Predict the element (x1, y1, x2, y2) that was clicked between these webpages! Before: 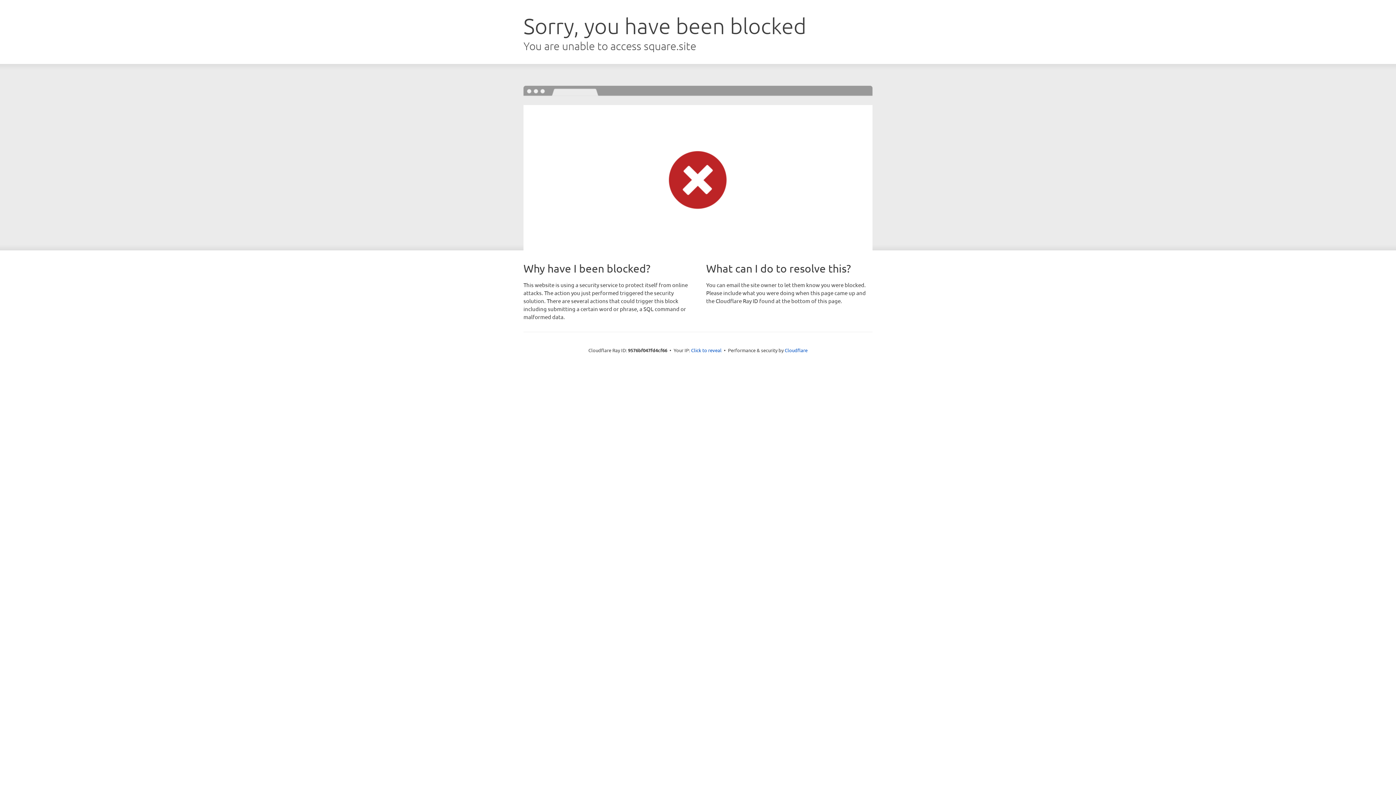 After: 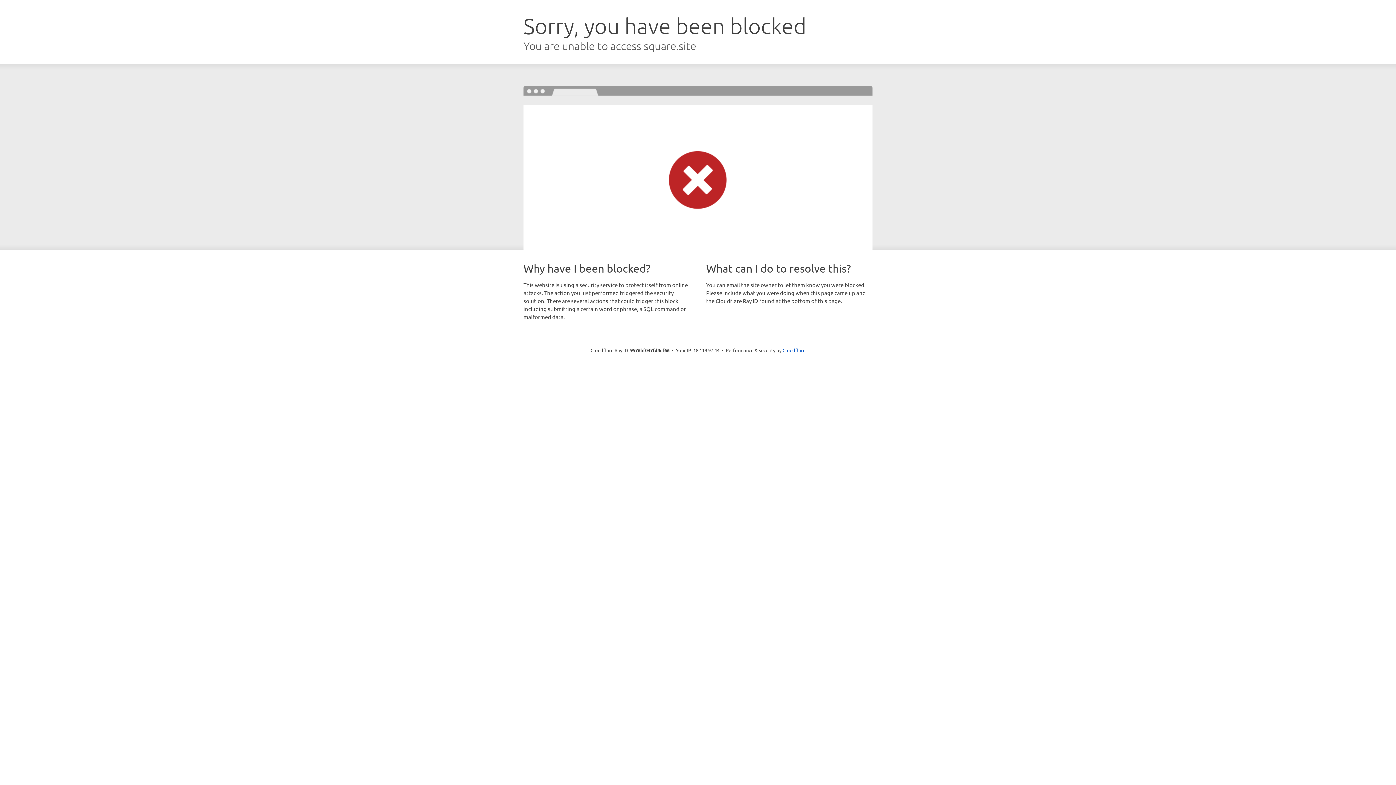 Action: bbox: (691, 346, 721, 353) label: Click to reveal